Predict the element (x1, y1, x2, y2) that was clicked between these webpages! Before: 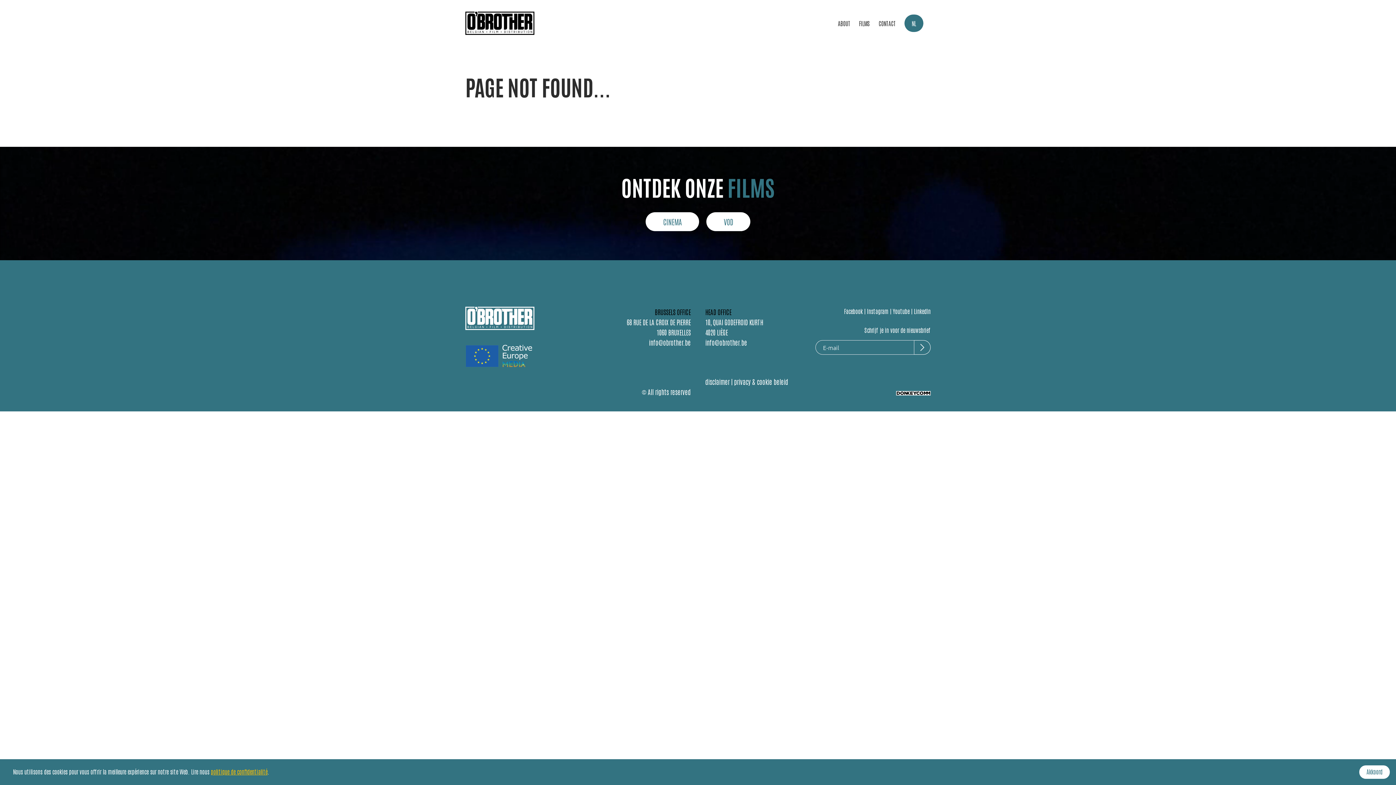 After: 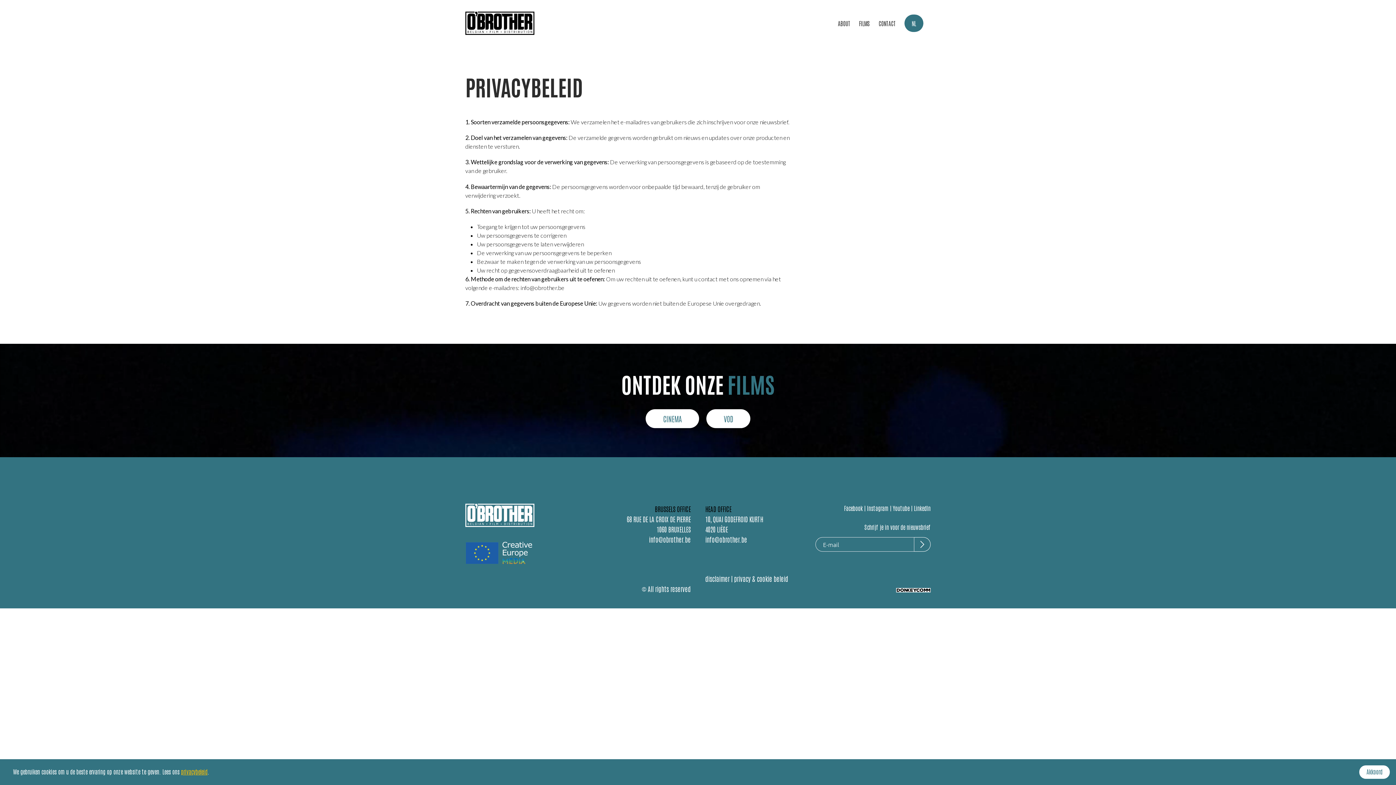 Action: bbox: (734, 377, 788, 386) label: privacy & cookie beleid